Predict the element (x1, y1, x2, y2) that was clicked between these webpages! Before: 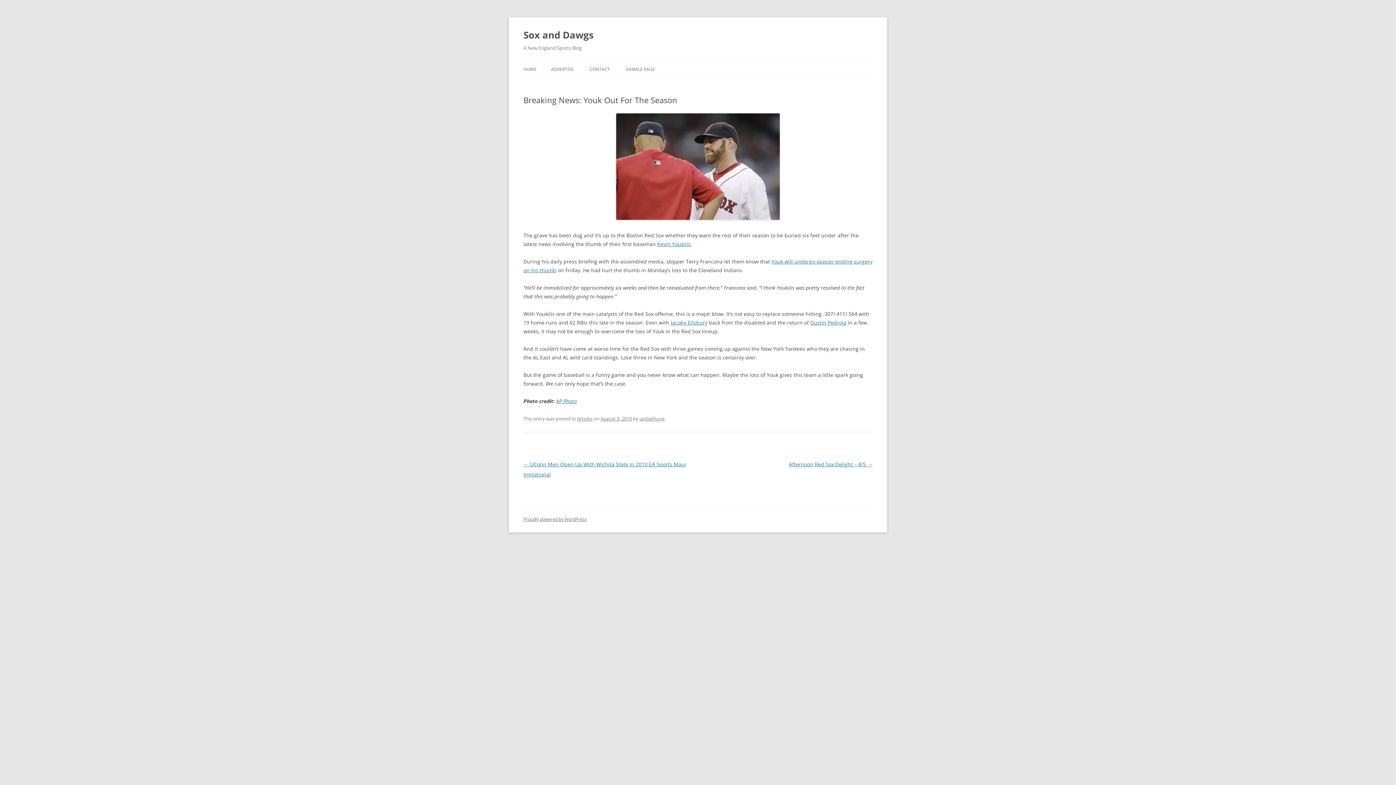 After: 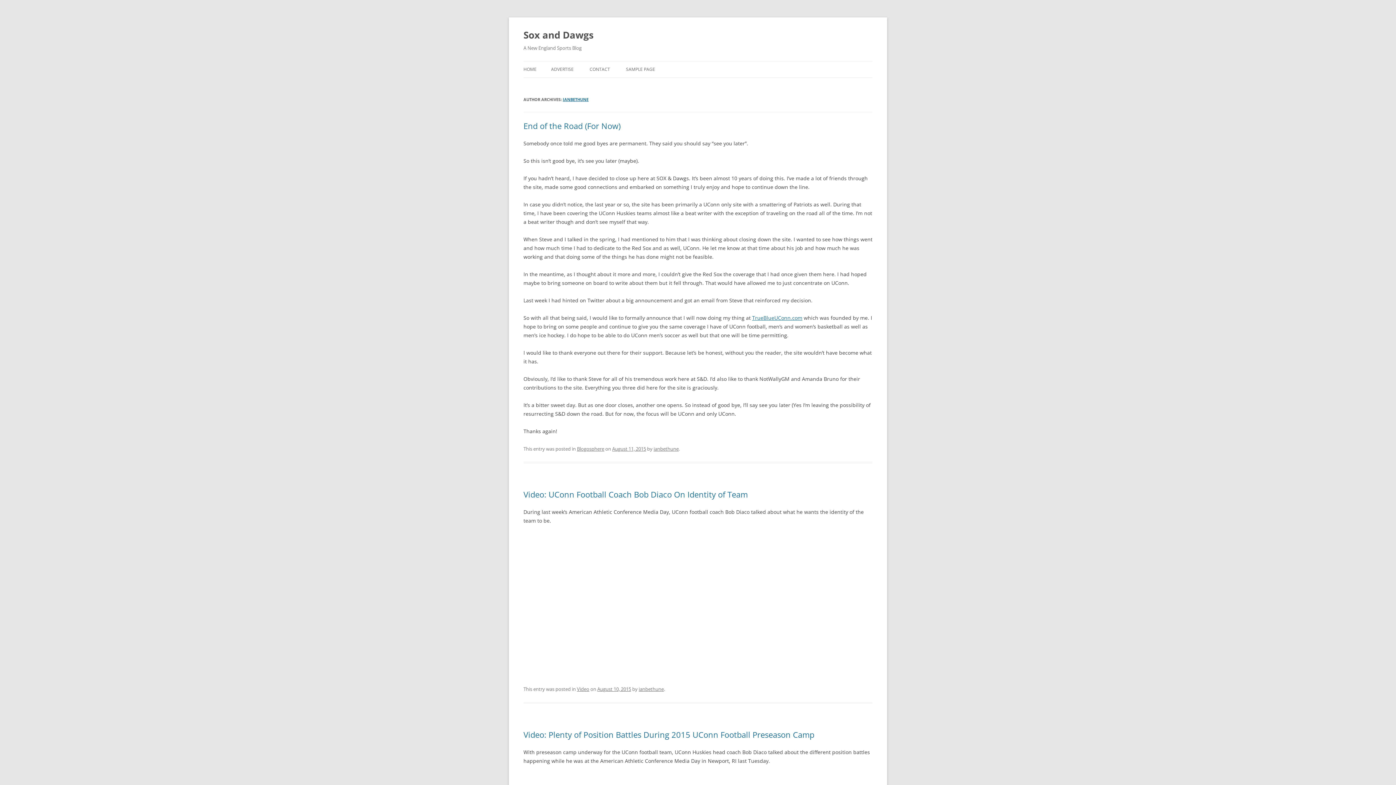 Action: bbox: (639, 415, 664, 422) label: ianbethune